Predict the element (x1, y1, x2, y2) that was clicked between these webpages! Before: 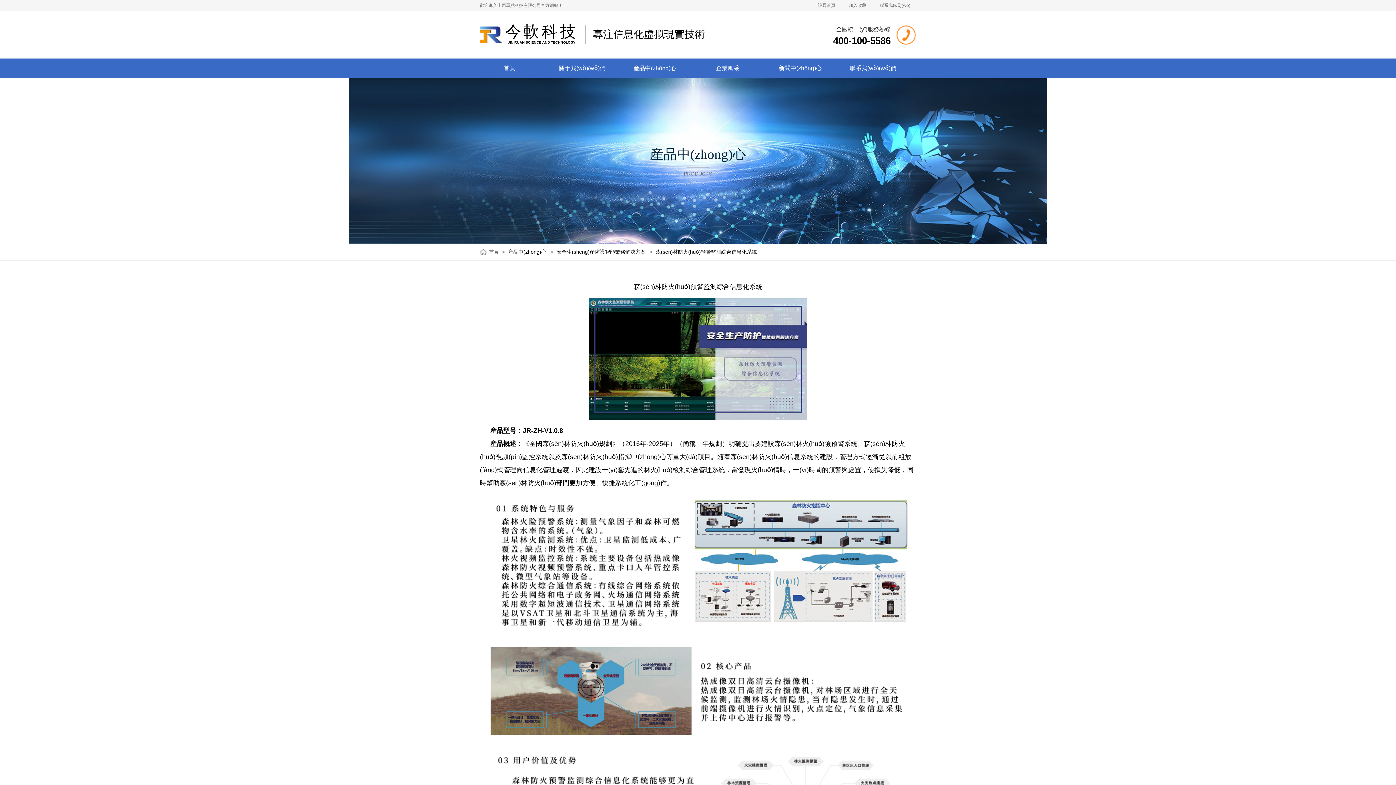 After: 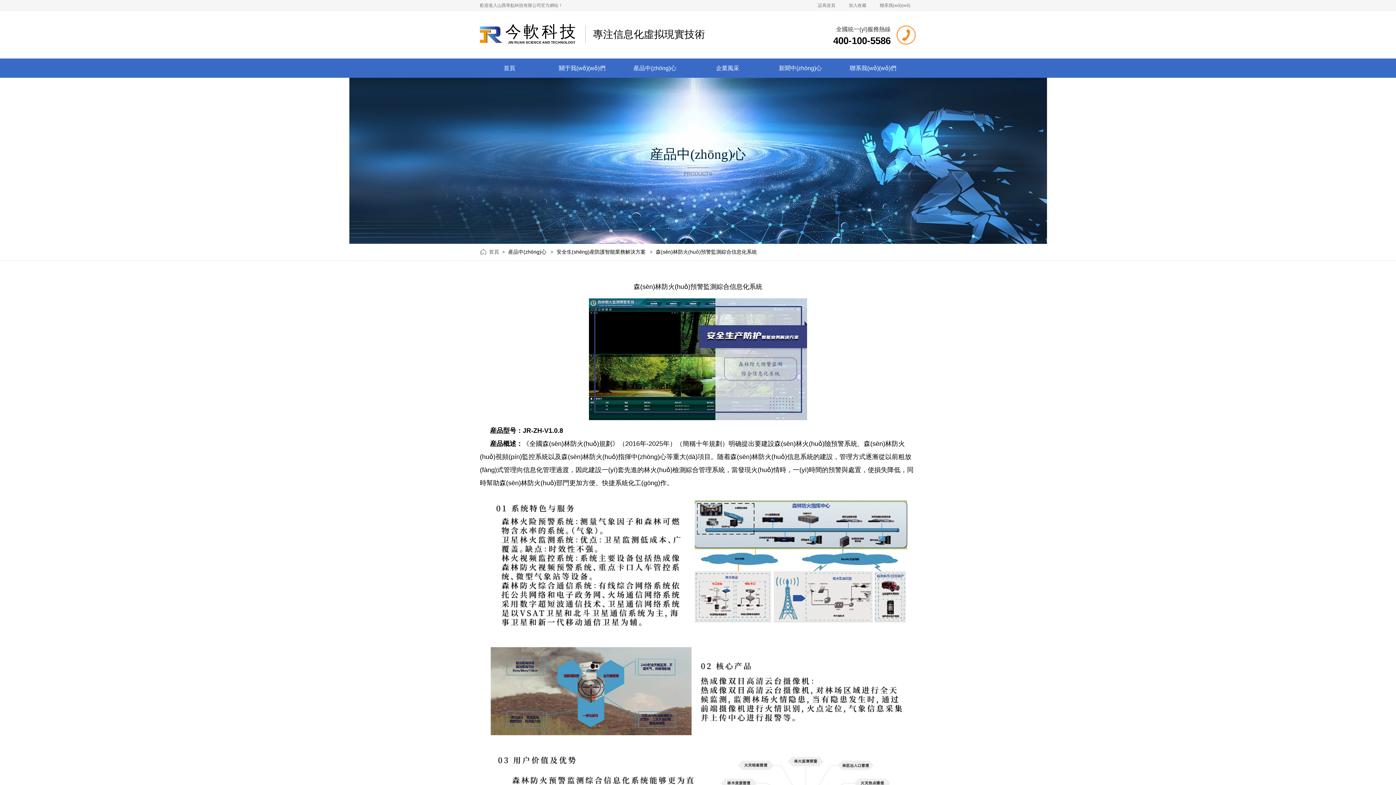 Action: label: 加入收藏 bbox: (849, 0, 880, 11)